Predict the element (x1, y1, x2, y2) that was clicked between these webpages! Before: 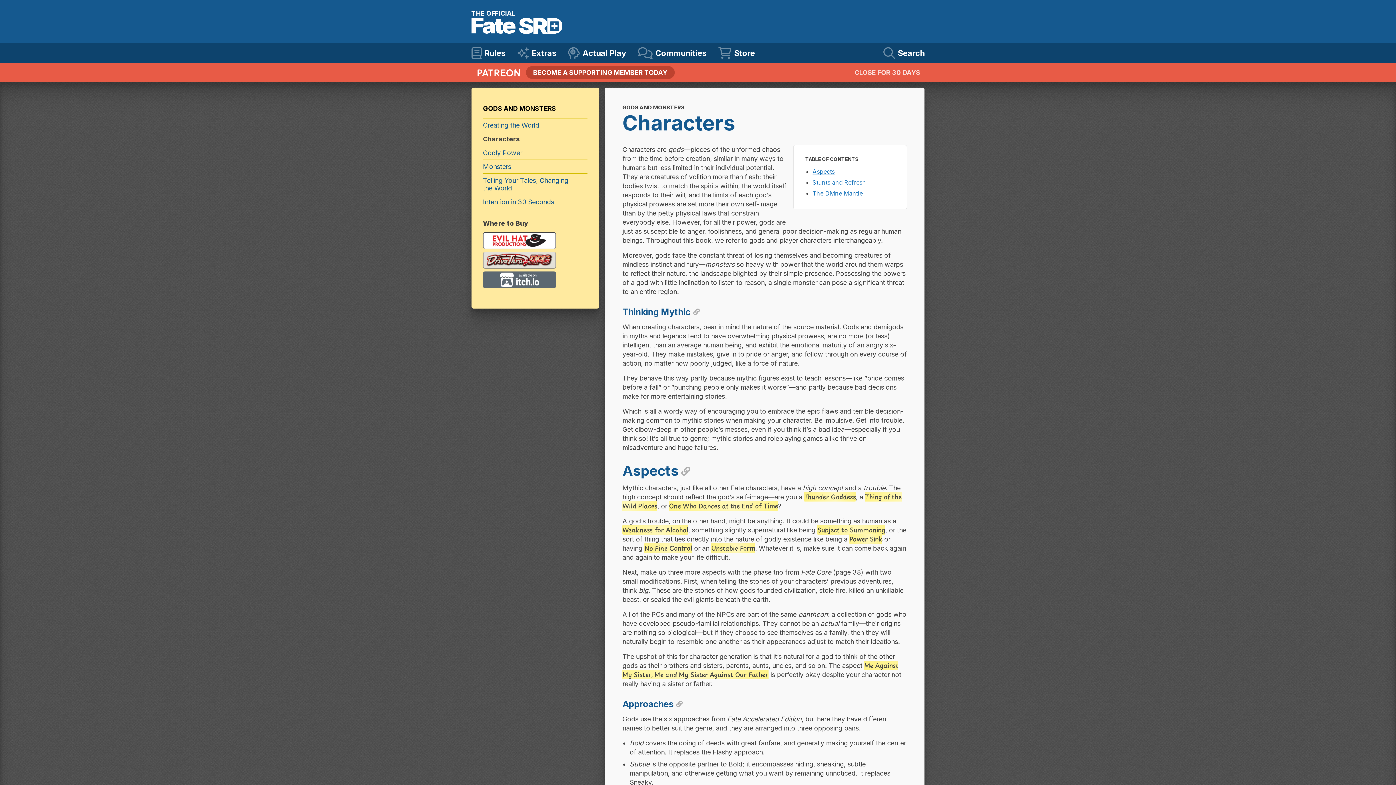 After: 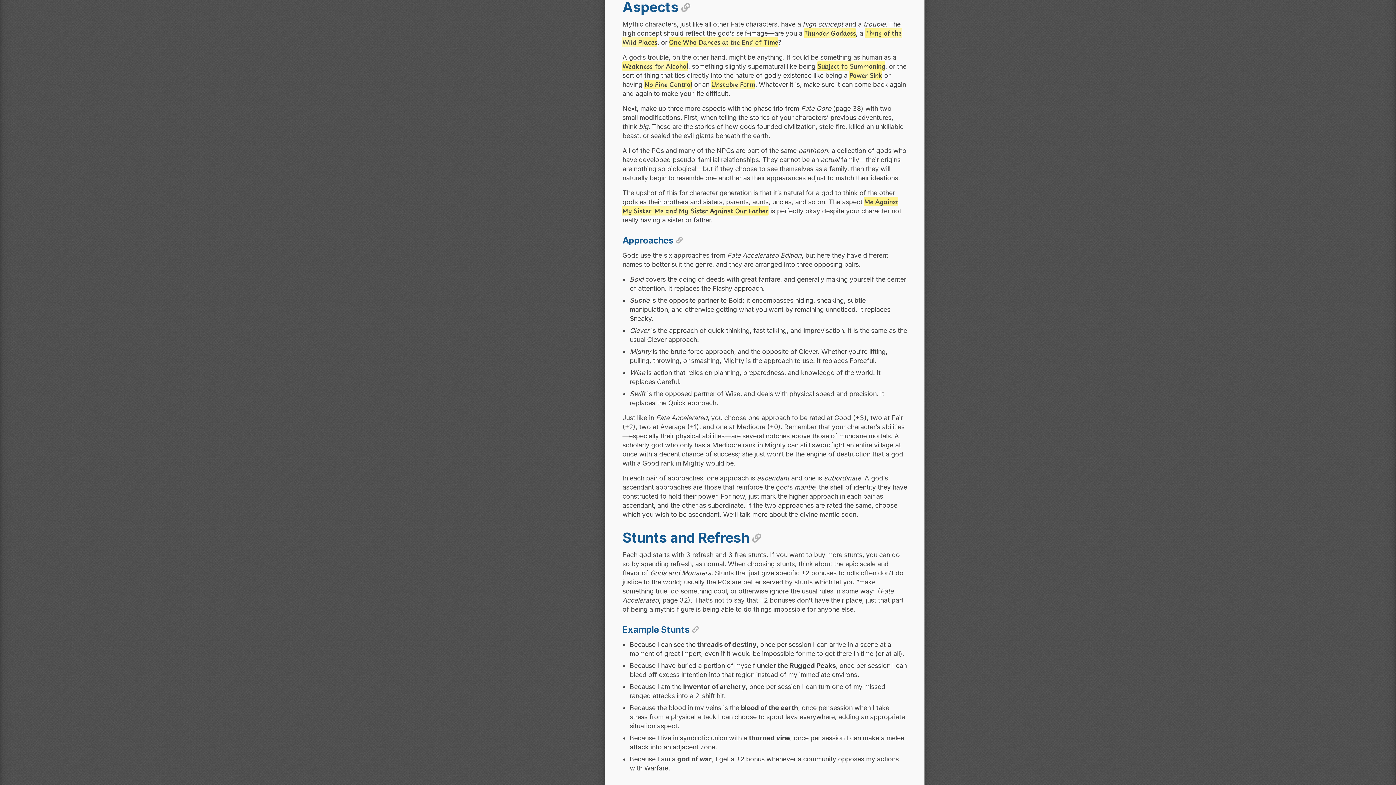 Action: label: Aspects bbox: (812, 168, 834, 175)